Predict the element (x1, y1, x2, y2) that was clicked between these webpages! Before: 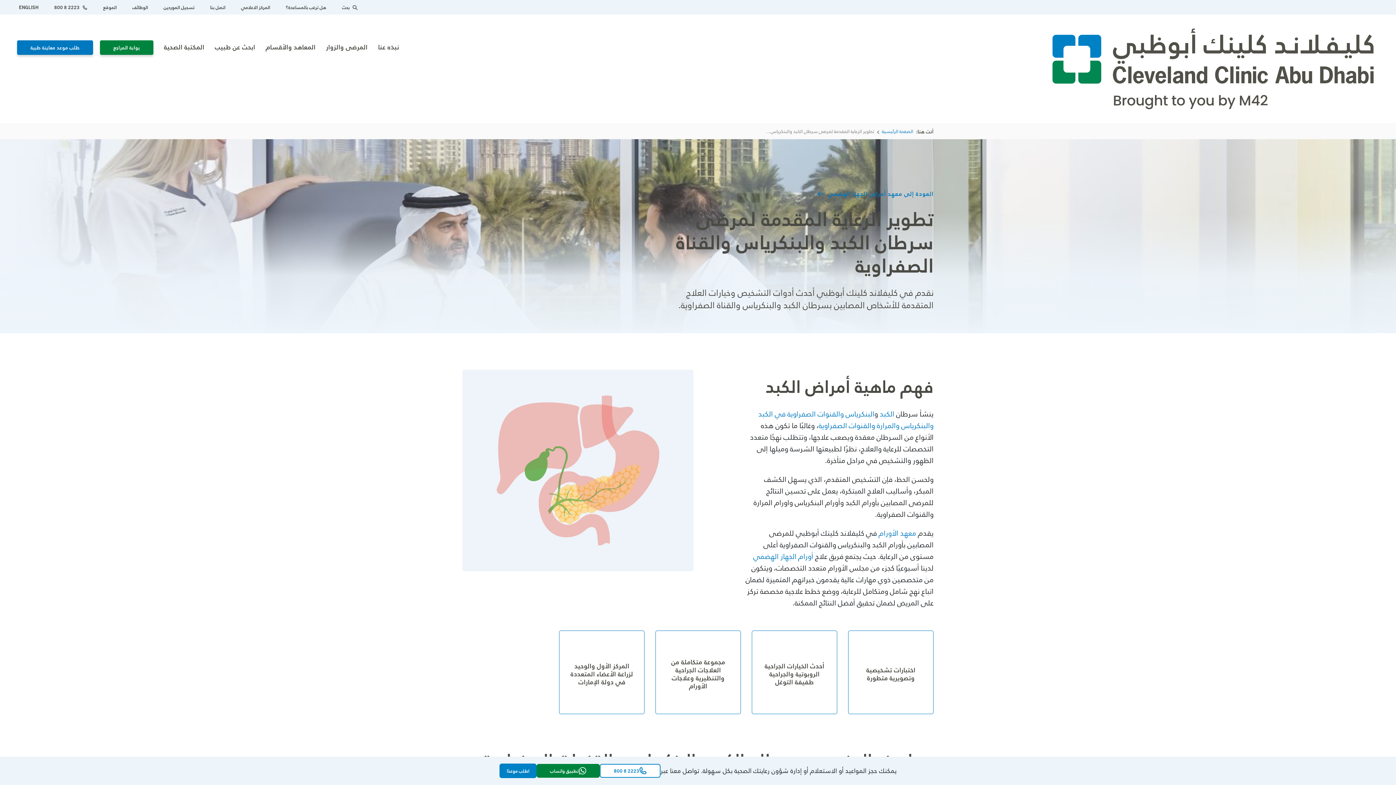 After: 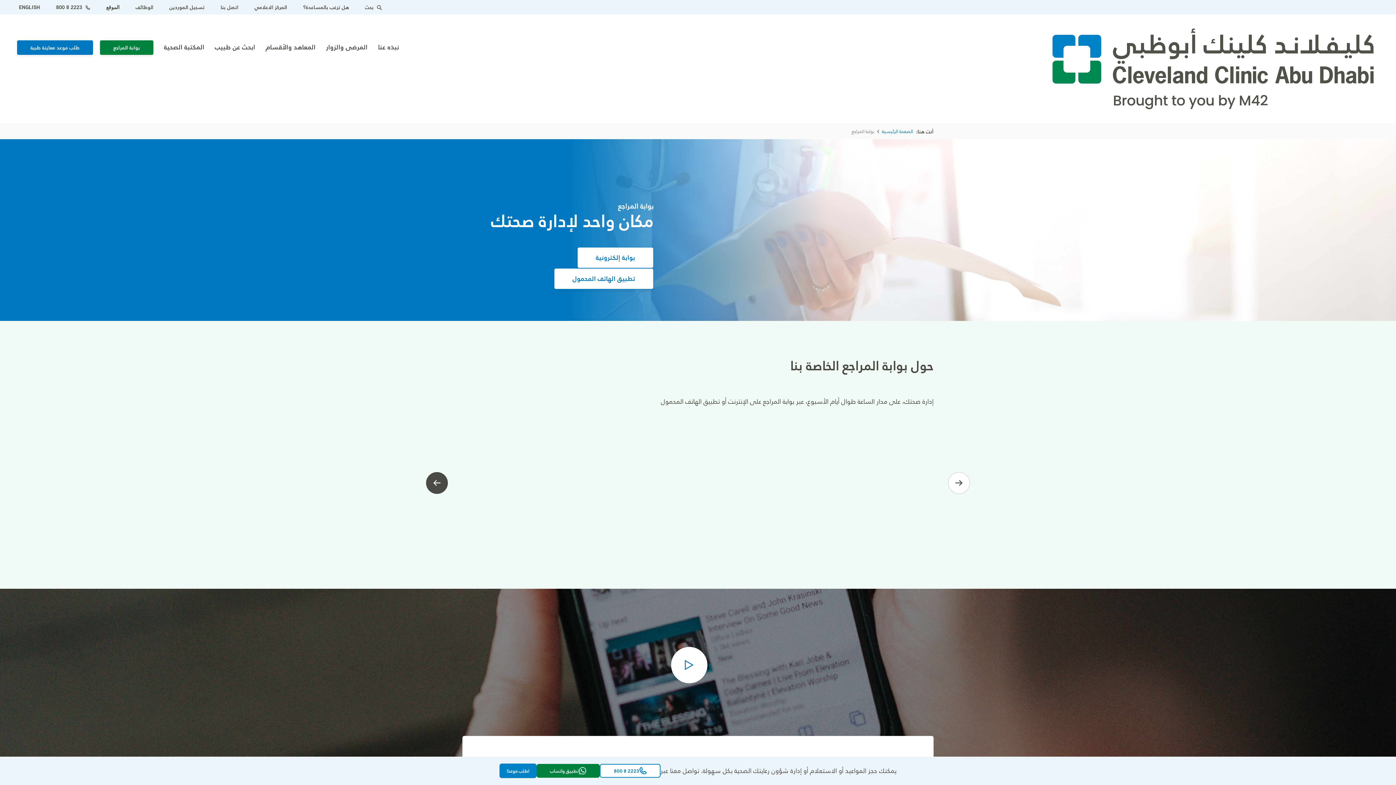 Action: label: بوابة المراجع bbox: (100, 40, 153, 54)